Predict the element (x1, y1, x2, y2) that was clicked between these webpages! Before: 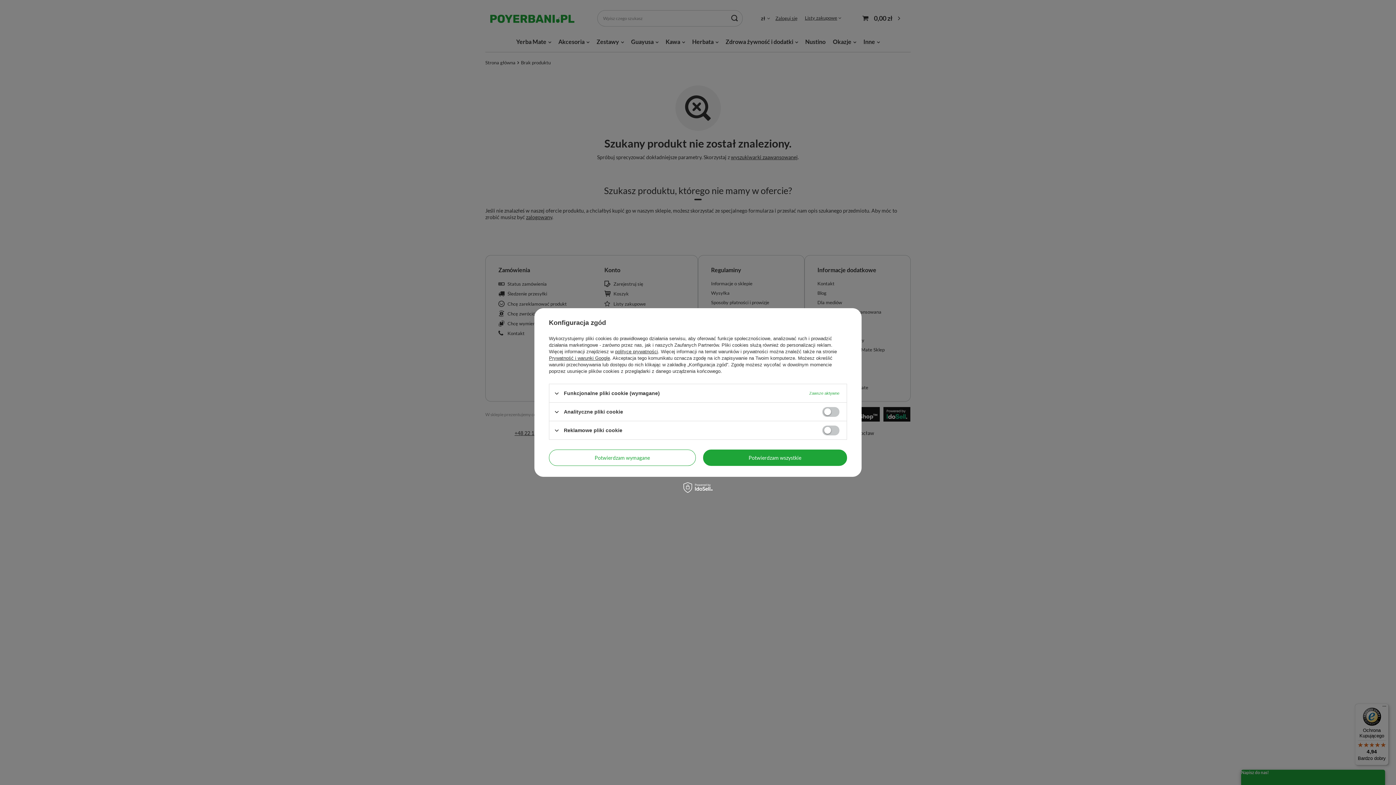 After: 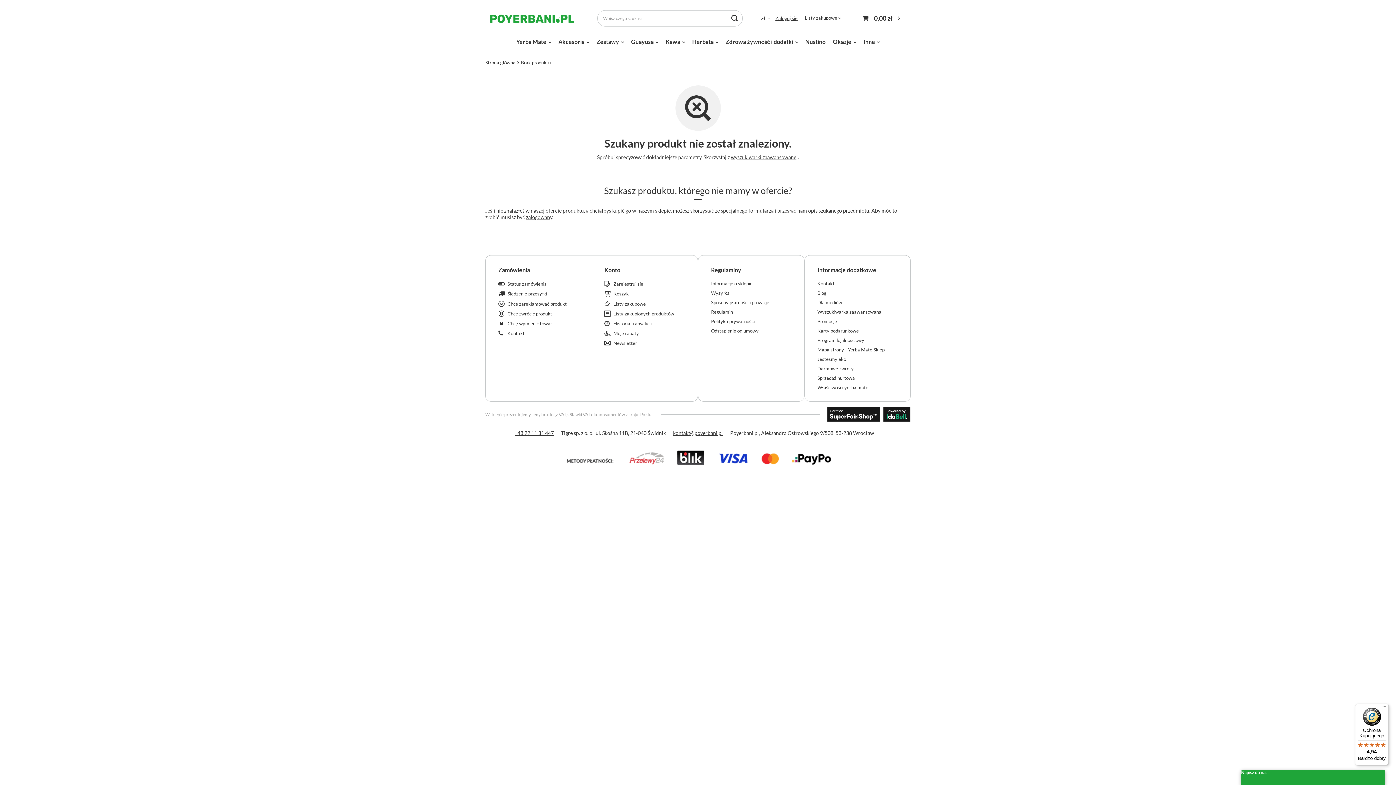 Action: bbox: (549, 449, 695, 466) label: Potwierdzam wymagane